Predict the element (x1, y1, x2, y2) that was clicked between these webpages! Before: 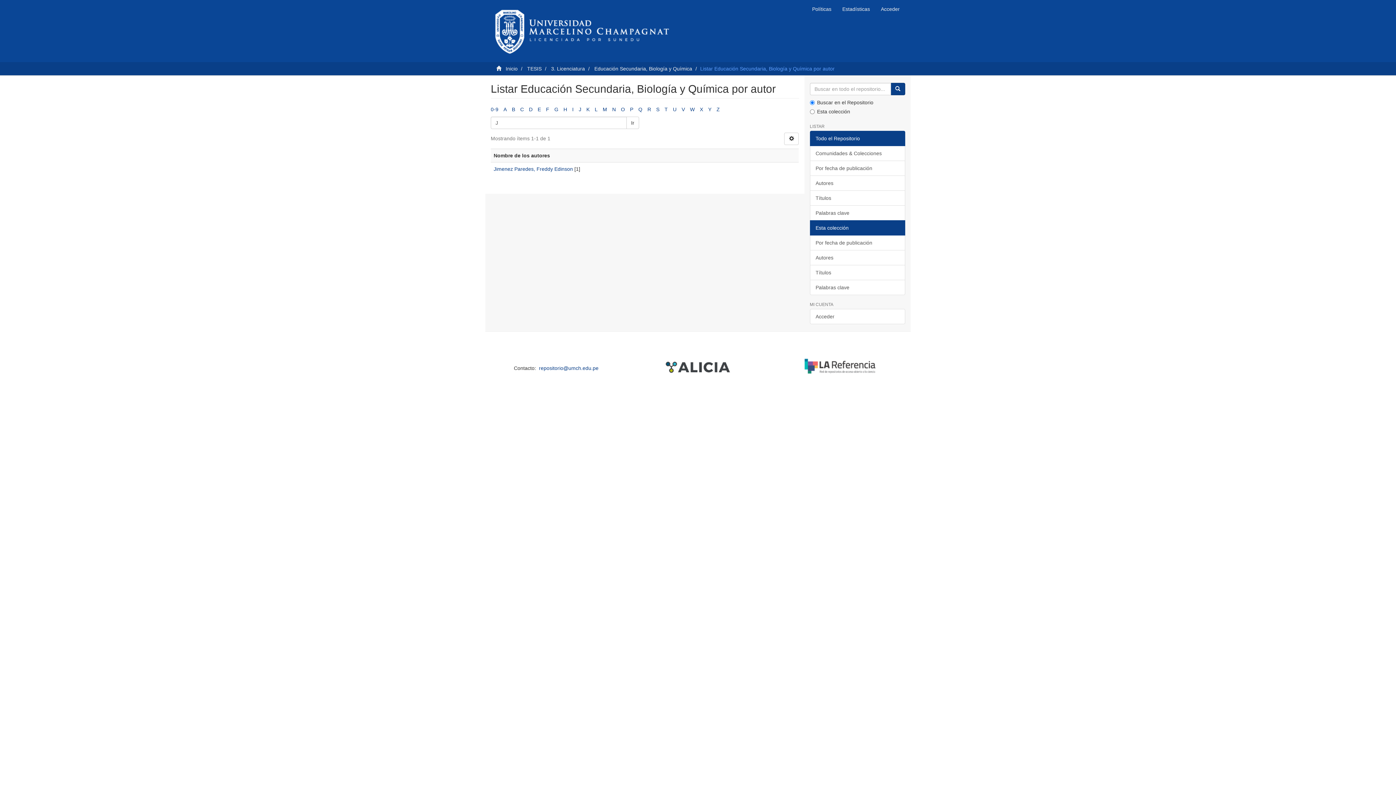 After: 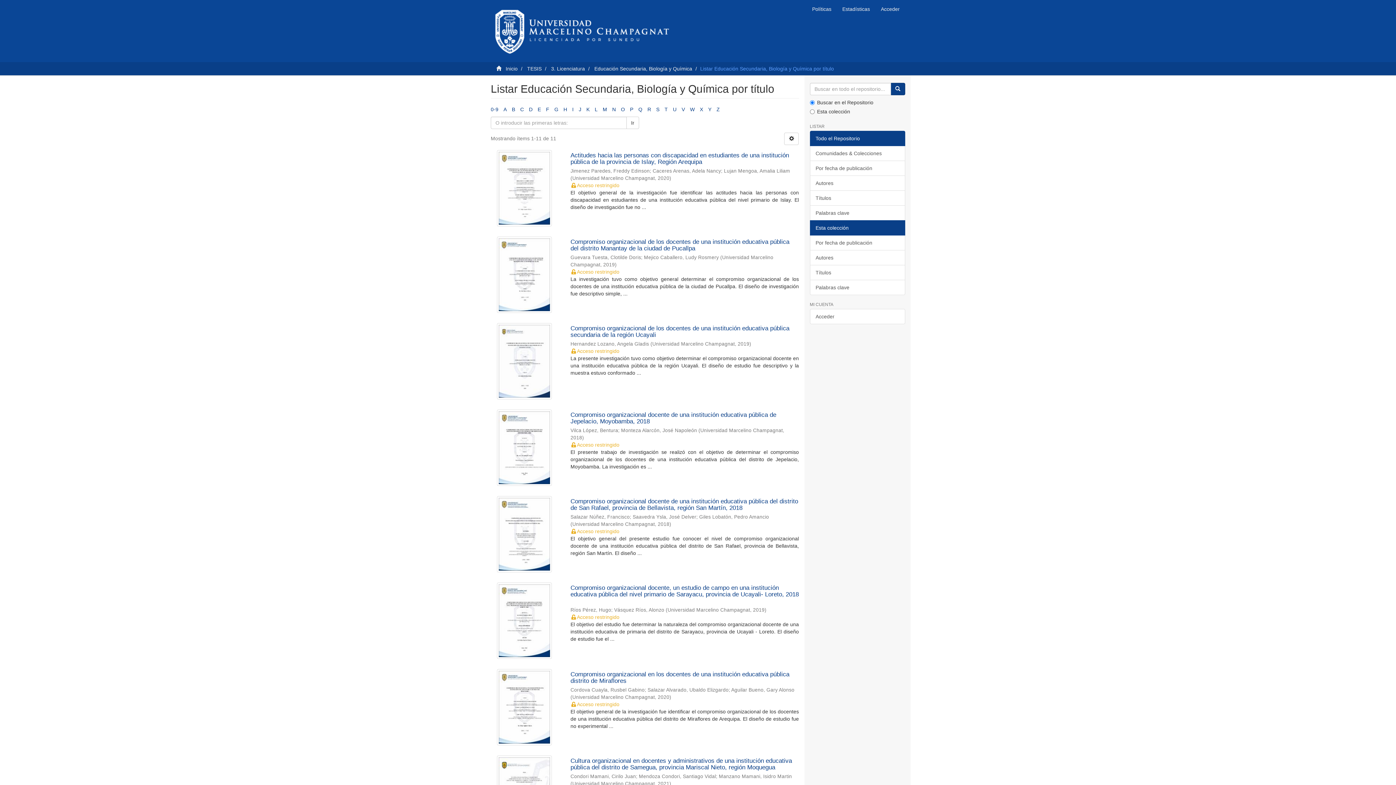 Action: bbox: (810, 265, 905, 280) label: Títulos